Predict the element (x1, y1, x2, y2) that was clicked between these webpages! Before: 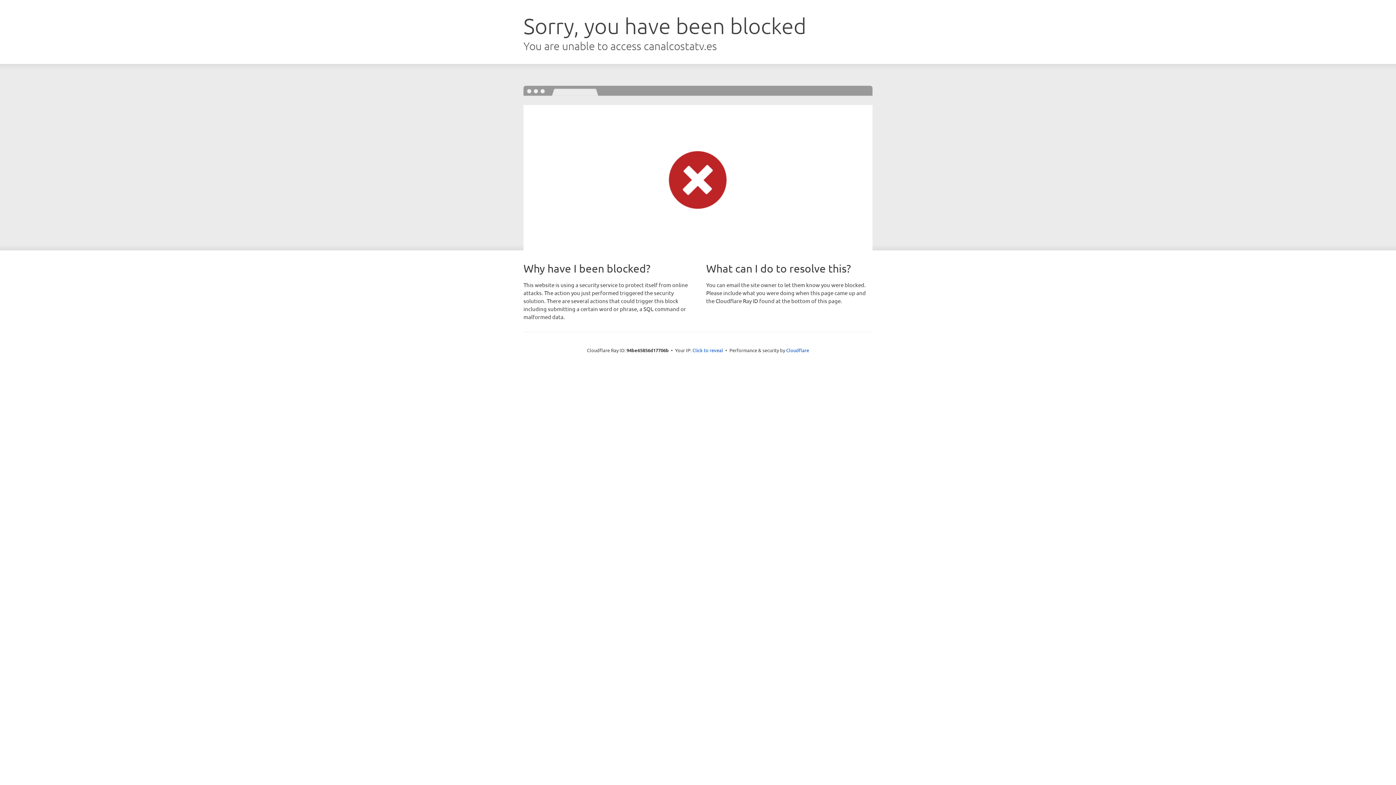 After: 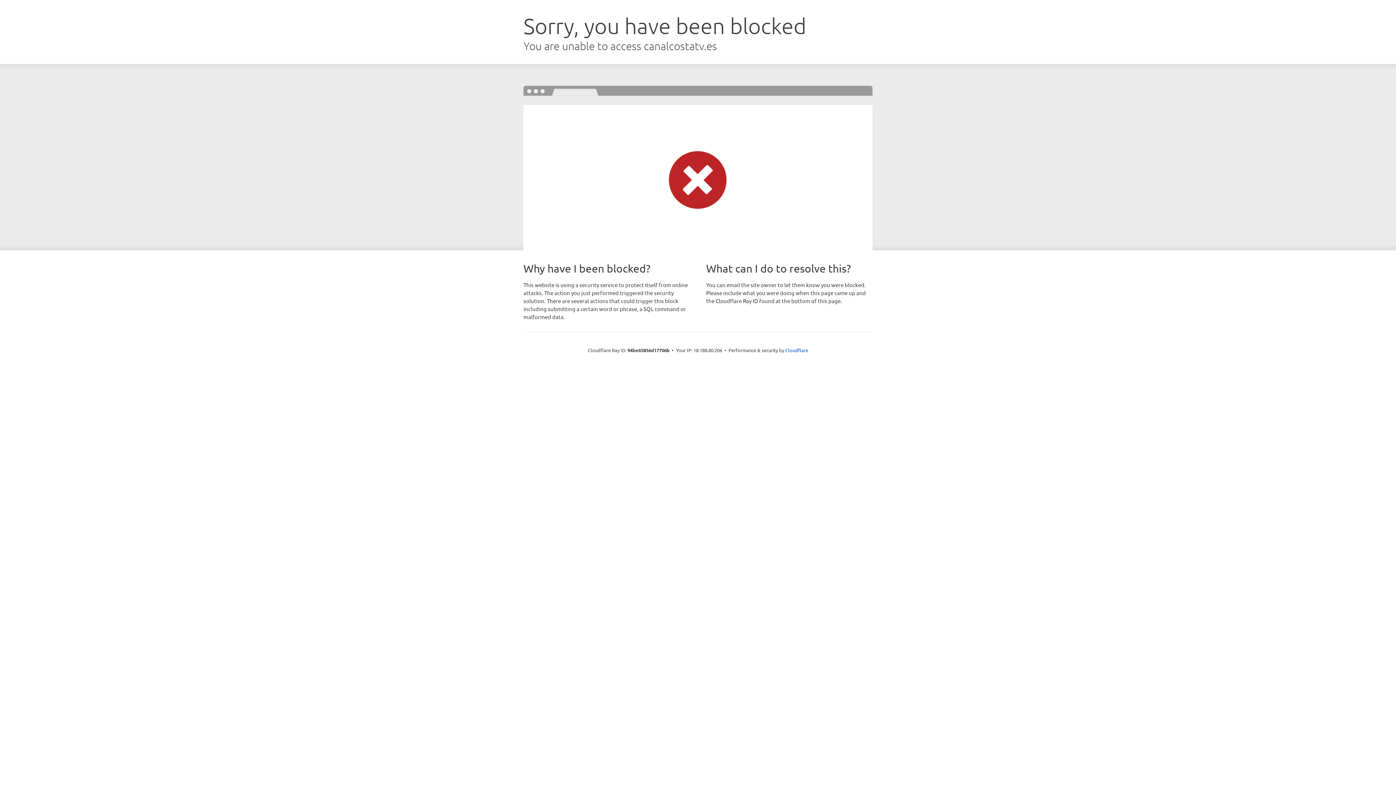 Action: label: Click to reveal bbox: (692, 346, 723, 353)